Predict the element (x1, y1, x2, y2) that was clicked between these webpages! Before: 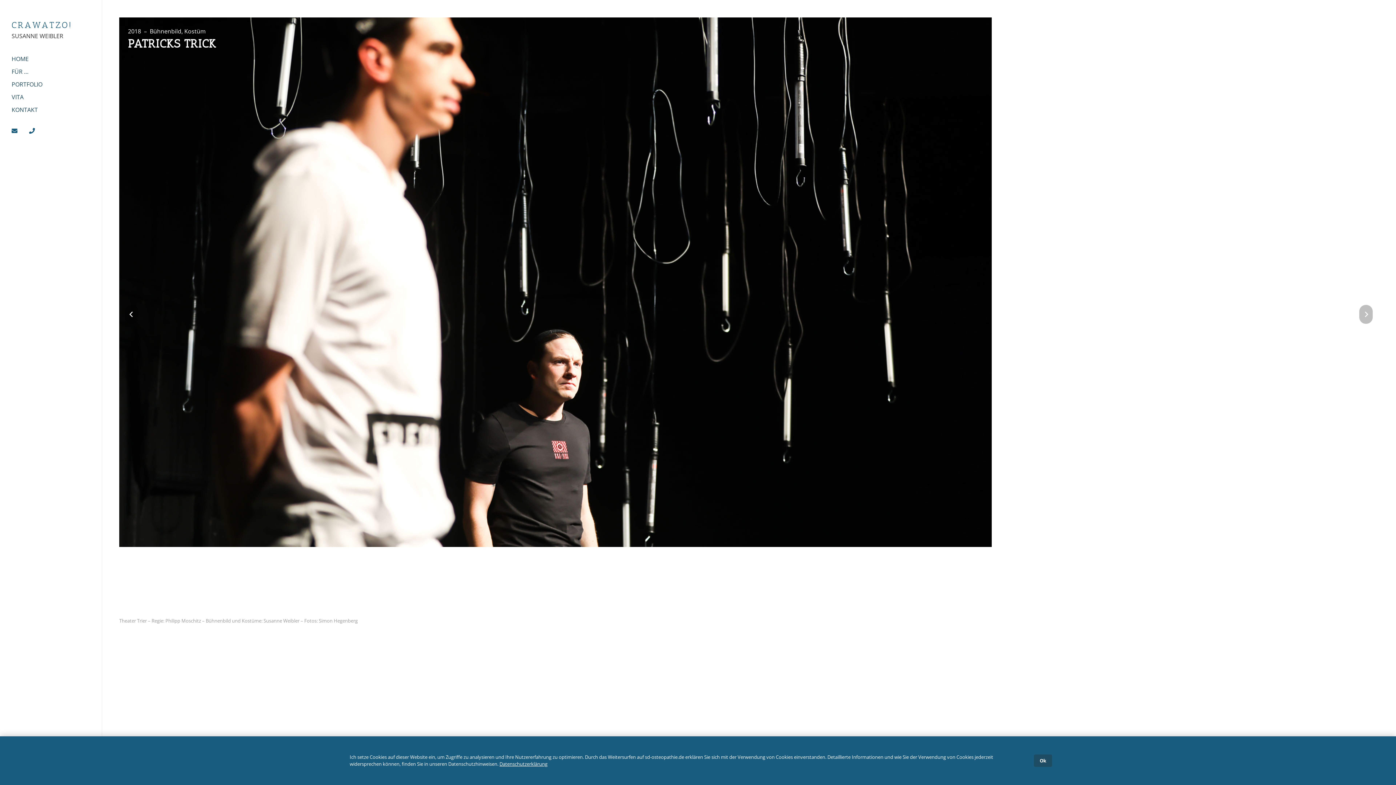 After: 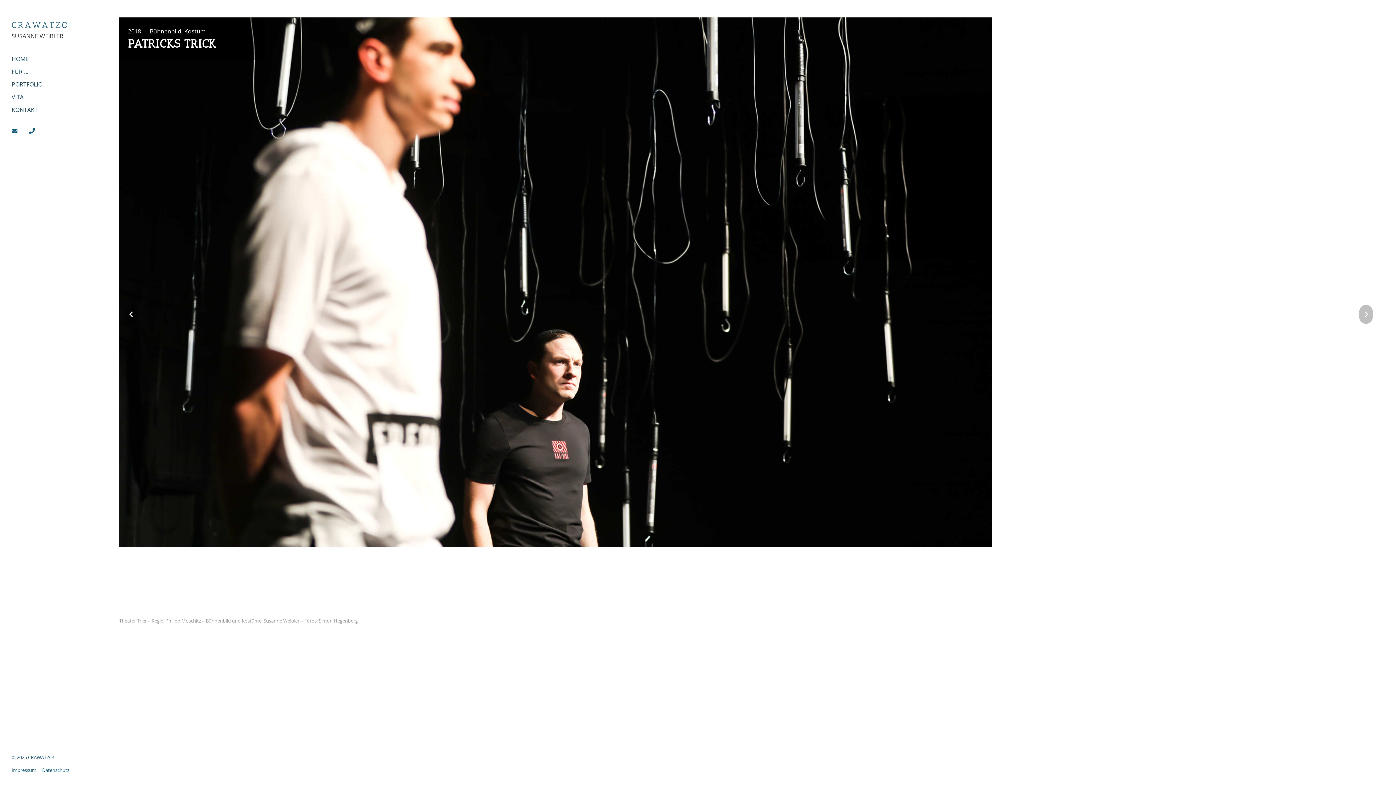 Action: label: Ok bbox: (1034, 754, 1052, 767)